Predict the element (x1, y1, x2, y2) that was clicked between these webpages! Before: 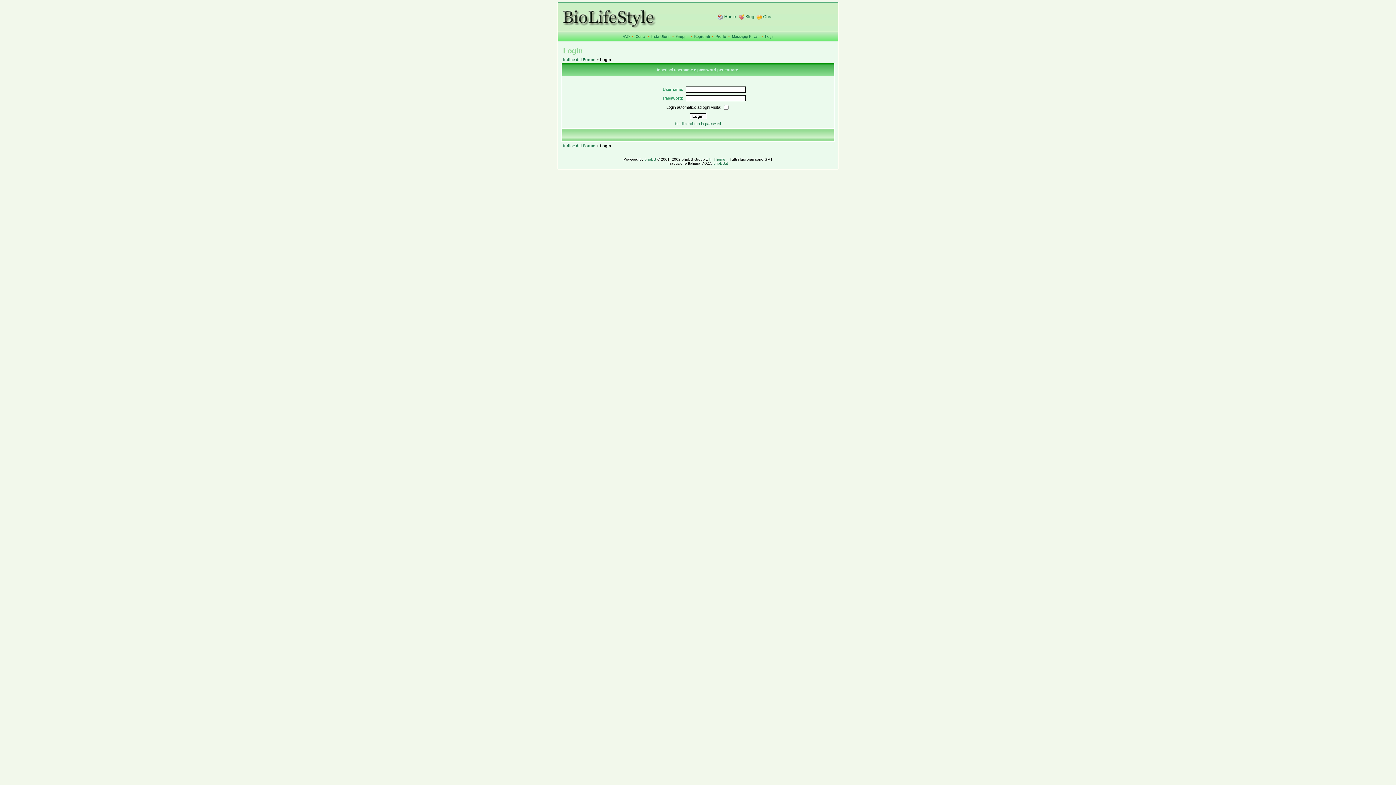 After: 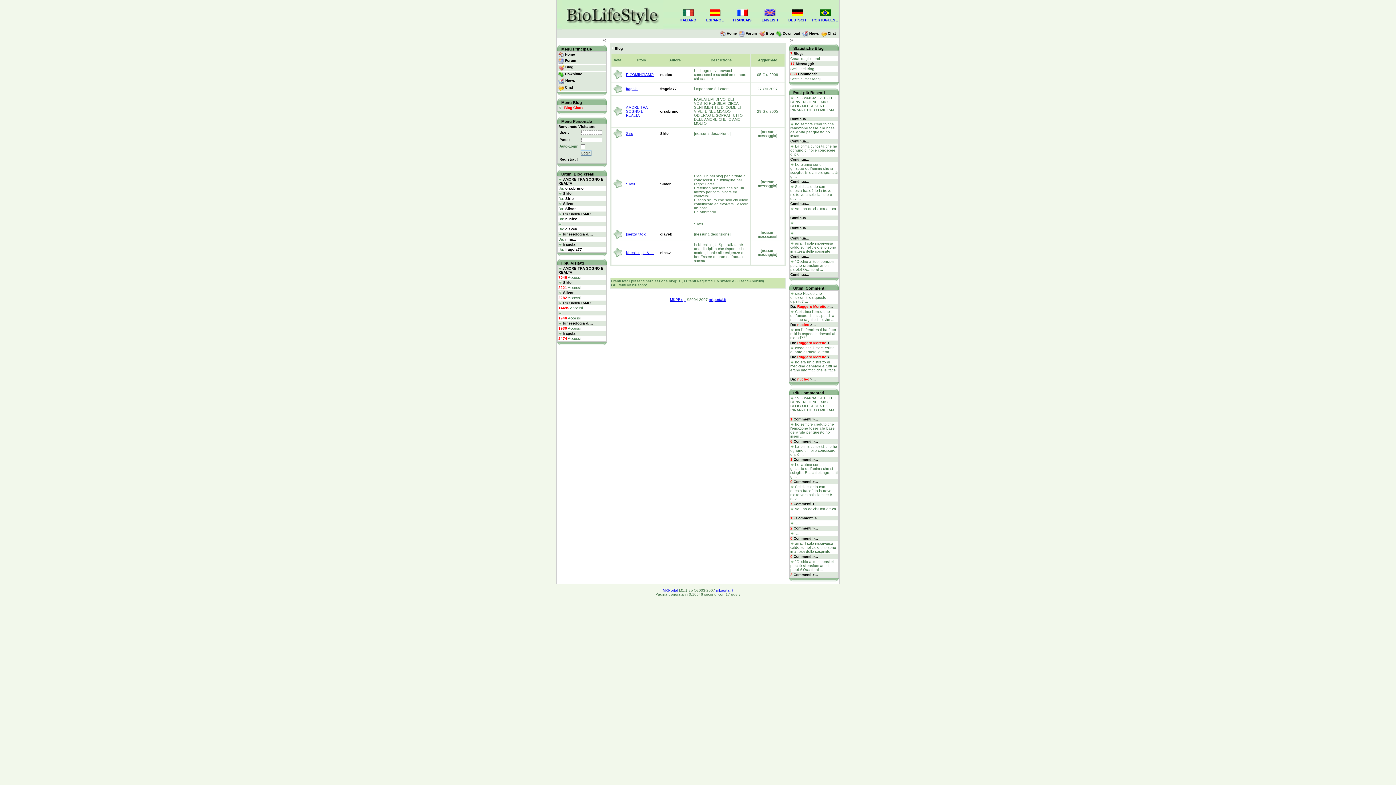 Action: bbox: (745, 14, 754, 19) label: Blog